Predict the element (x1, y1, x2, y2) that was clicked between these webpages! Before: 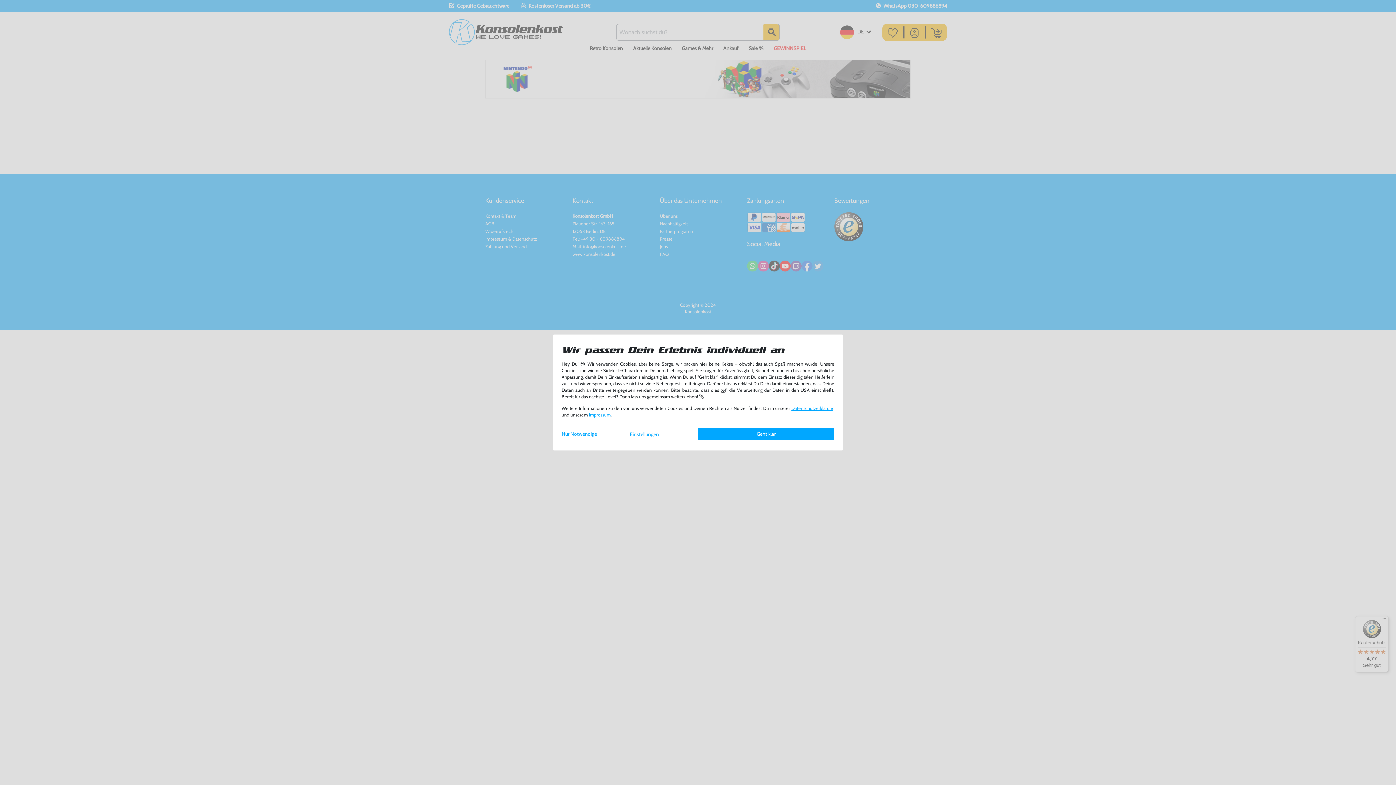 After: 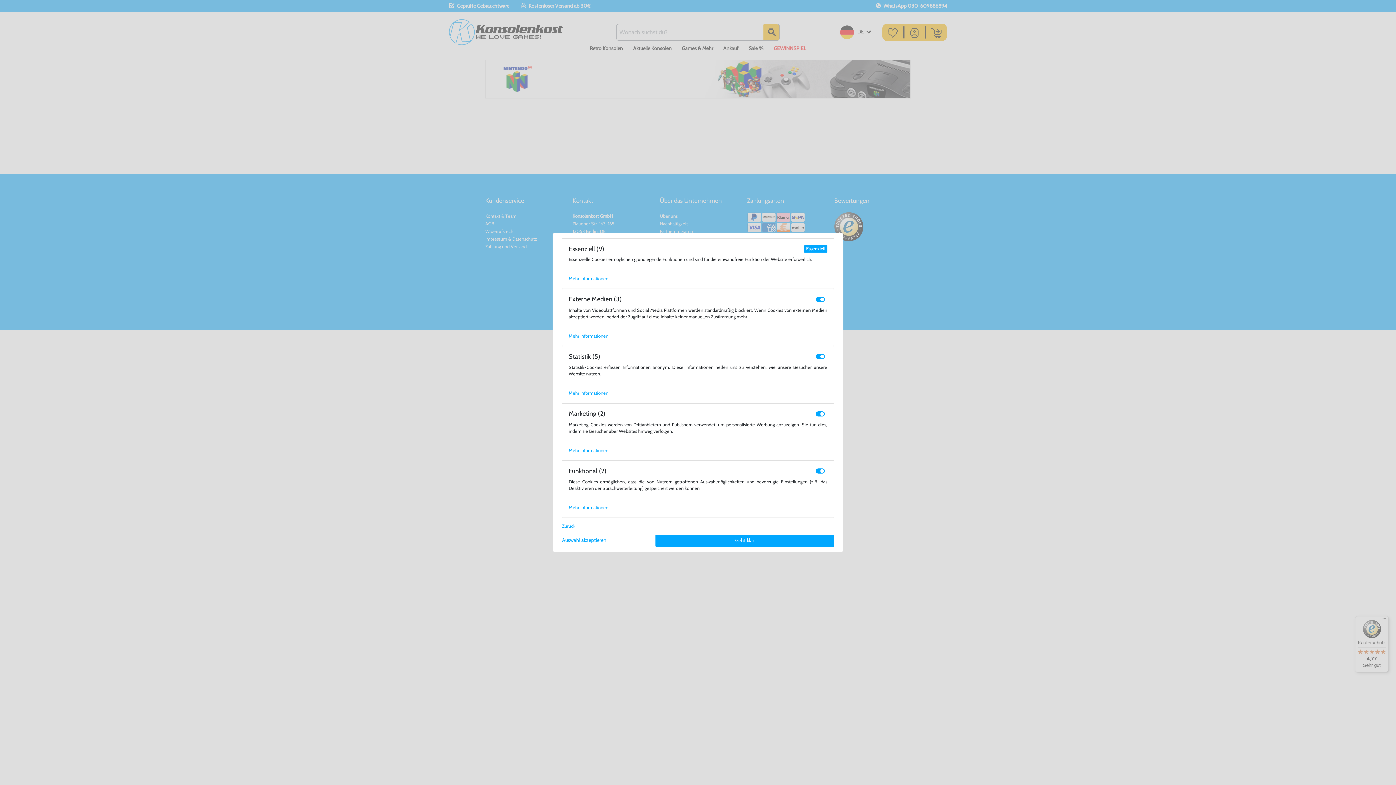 Action: label: Einstellungen bbox: (630, 431, 659, 437)